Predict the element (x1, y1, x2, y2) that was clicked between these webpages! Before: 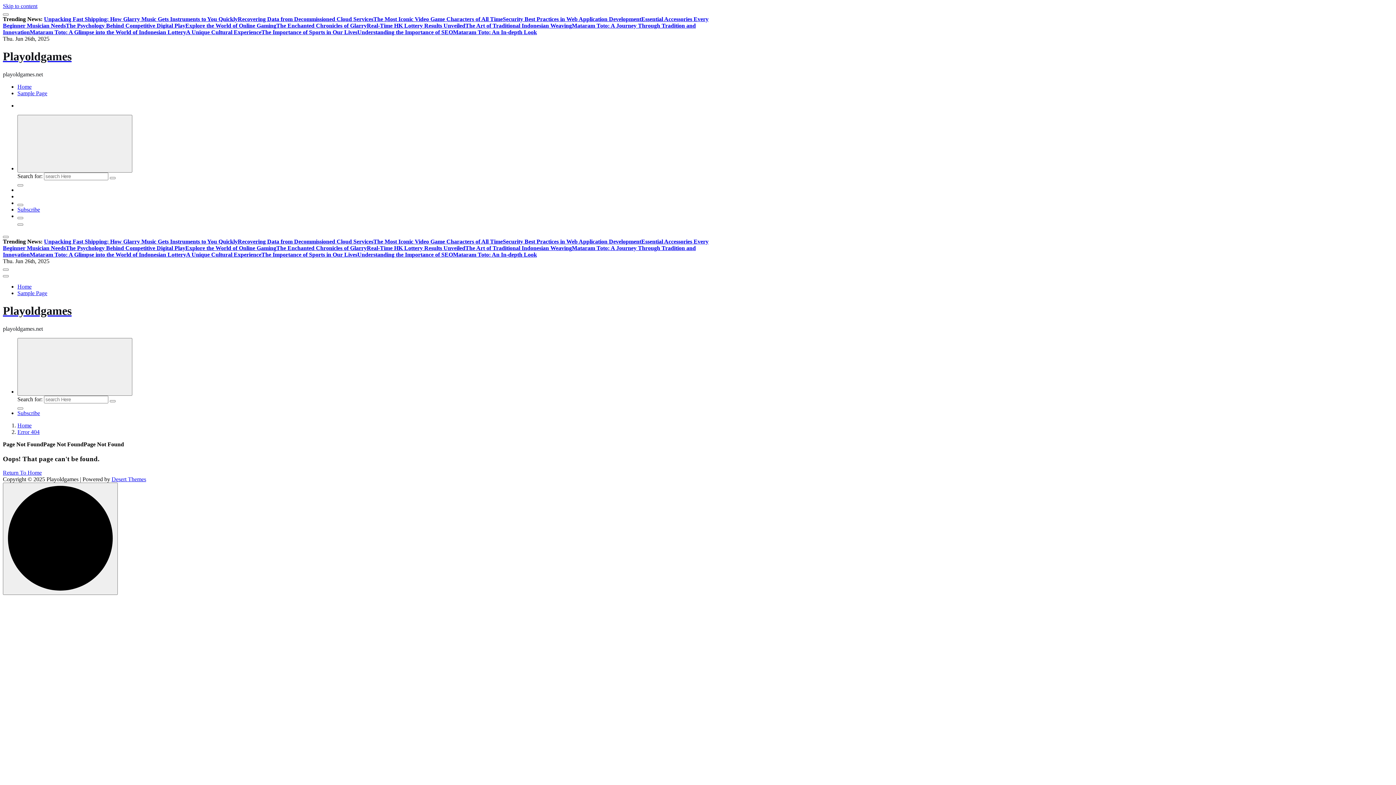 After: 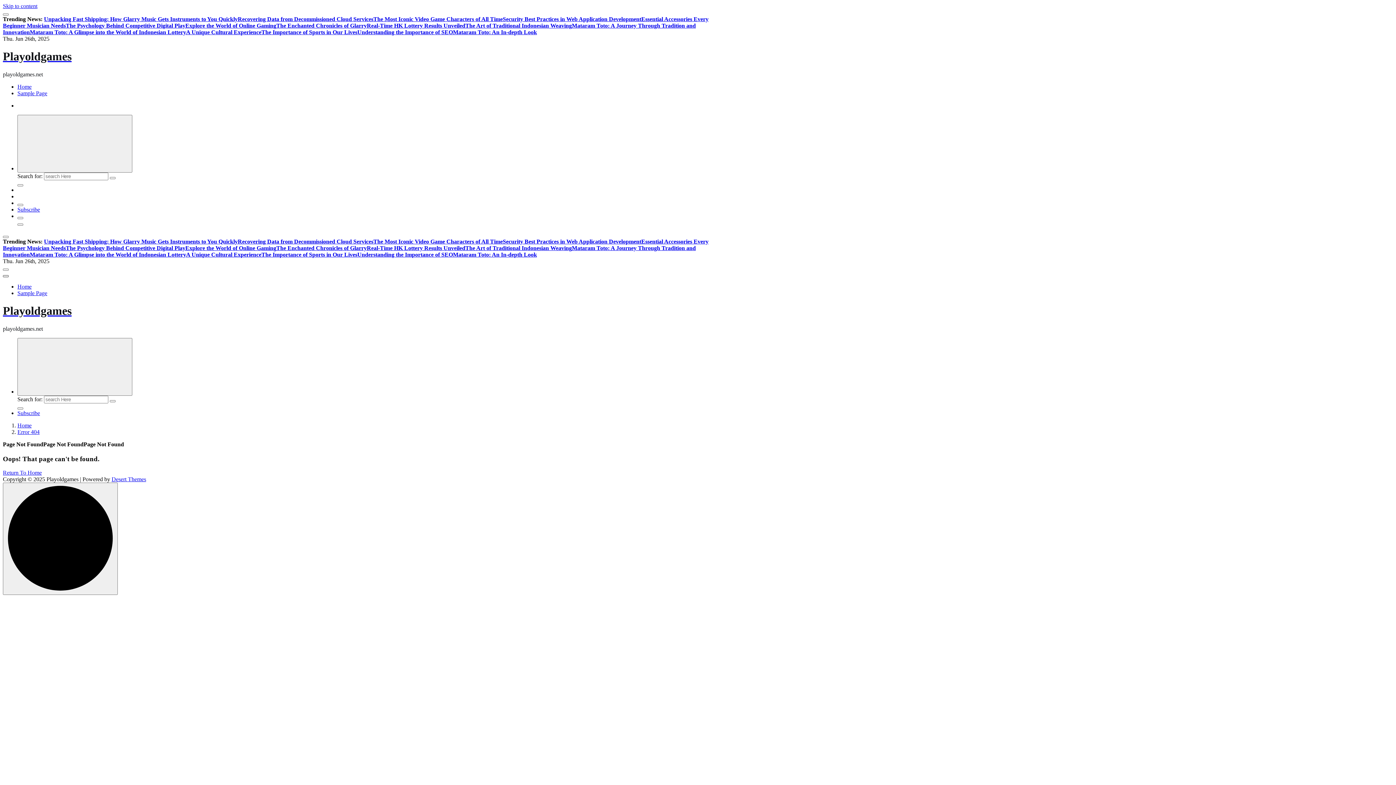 Action: bbox: (2, 275, 8, 277)